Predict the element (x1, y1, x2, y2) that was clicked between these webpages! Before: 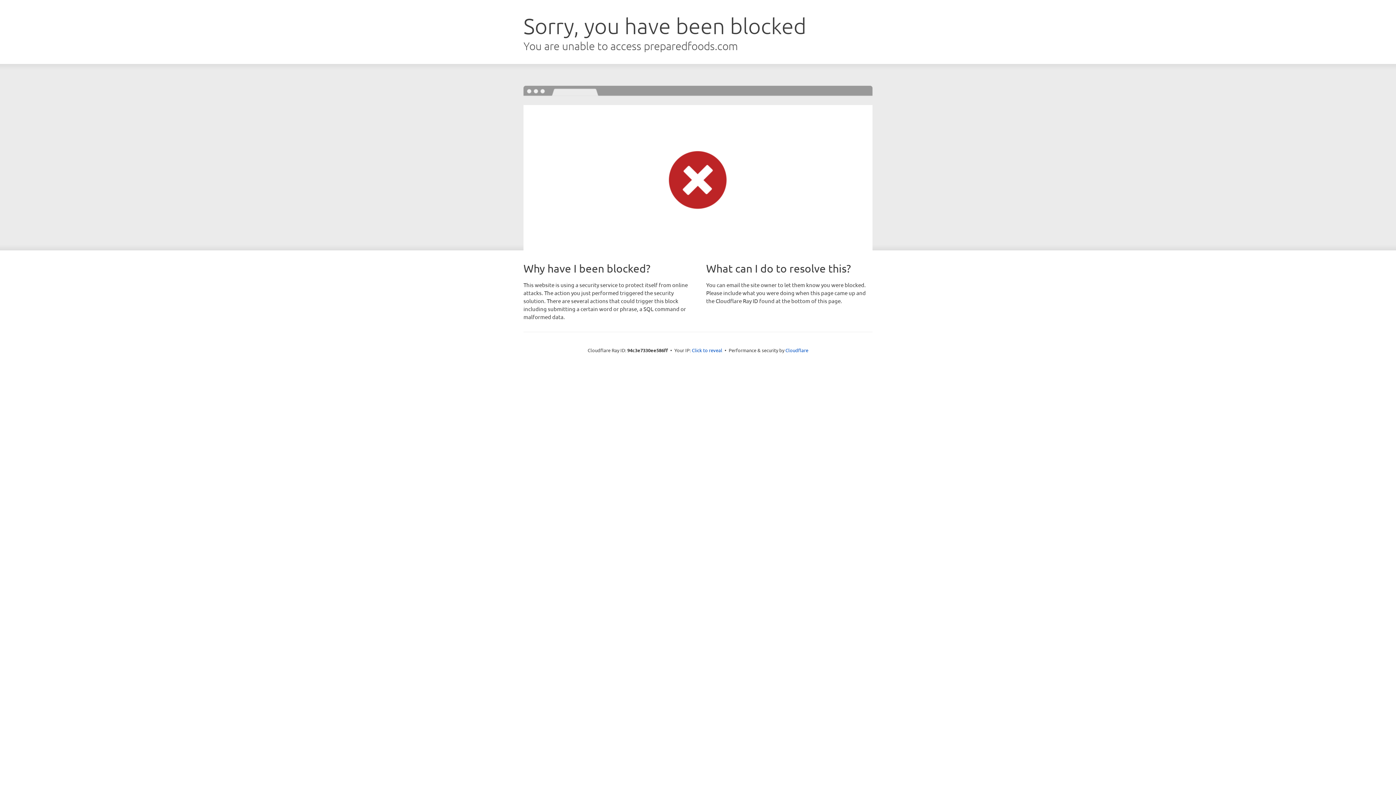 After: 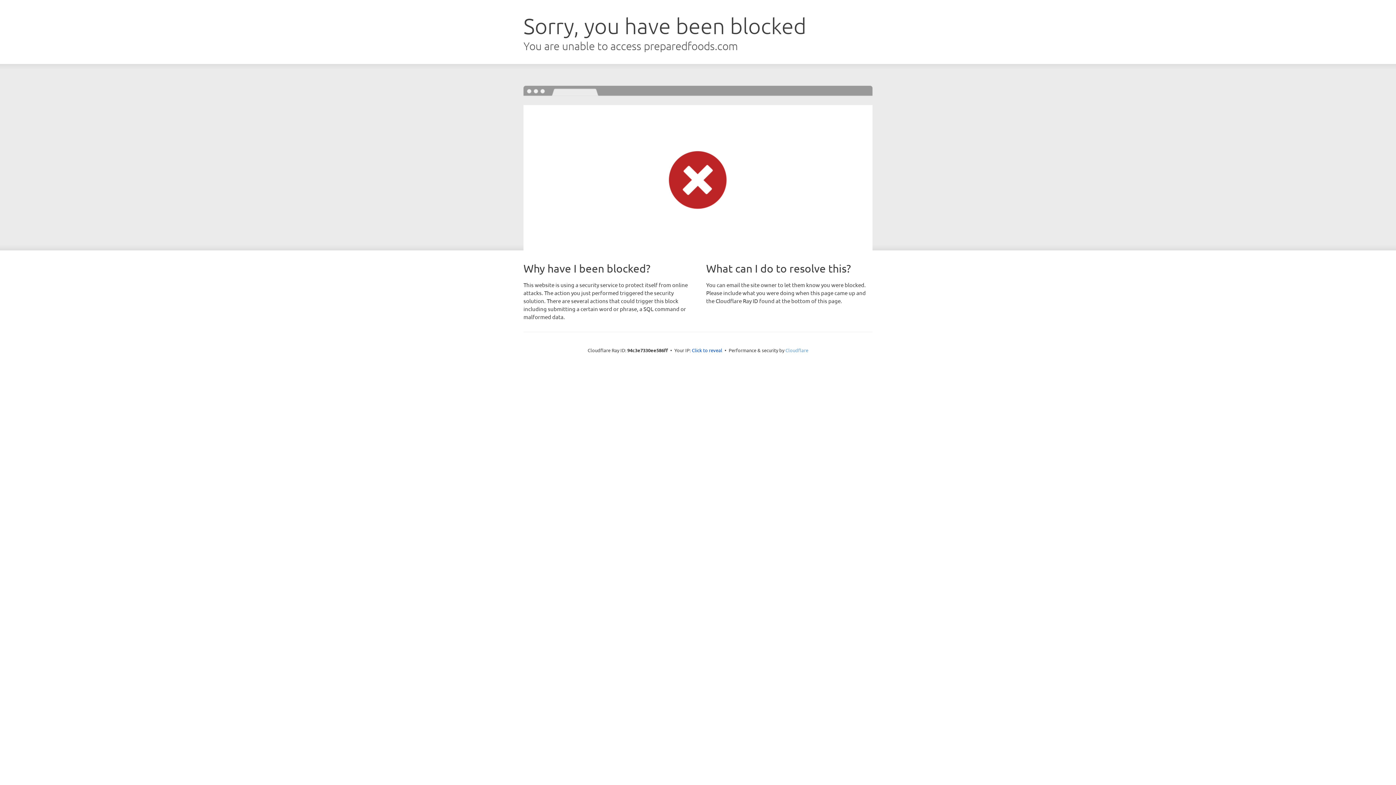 Action: bbox: (785, 347, 808, 353) label: Cloudflare